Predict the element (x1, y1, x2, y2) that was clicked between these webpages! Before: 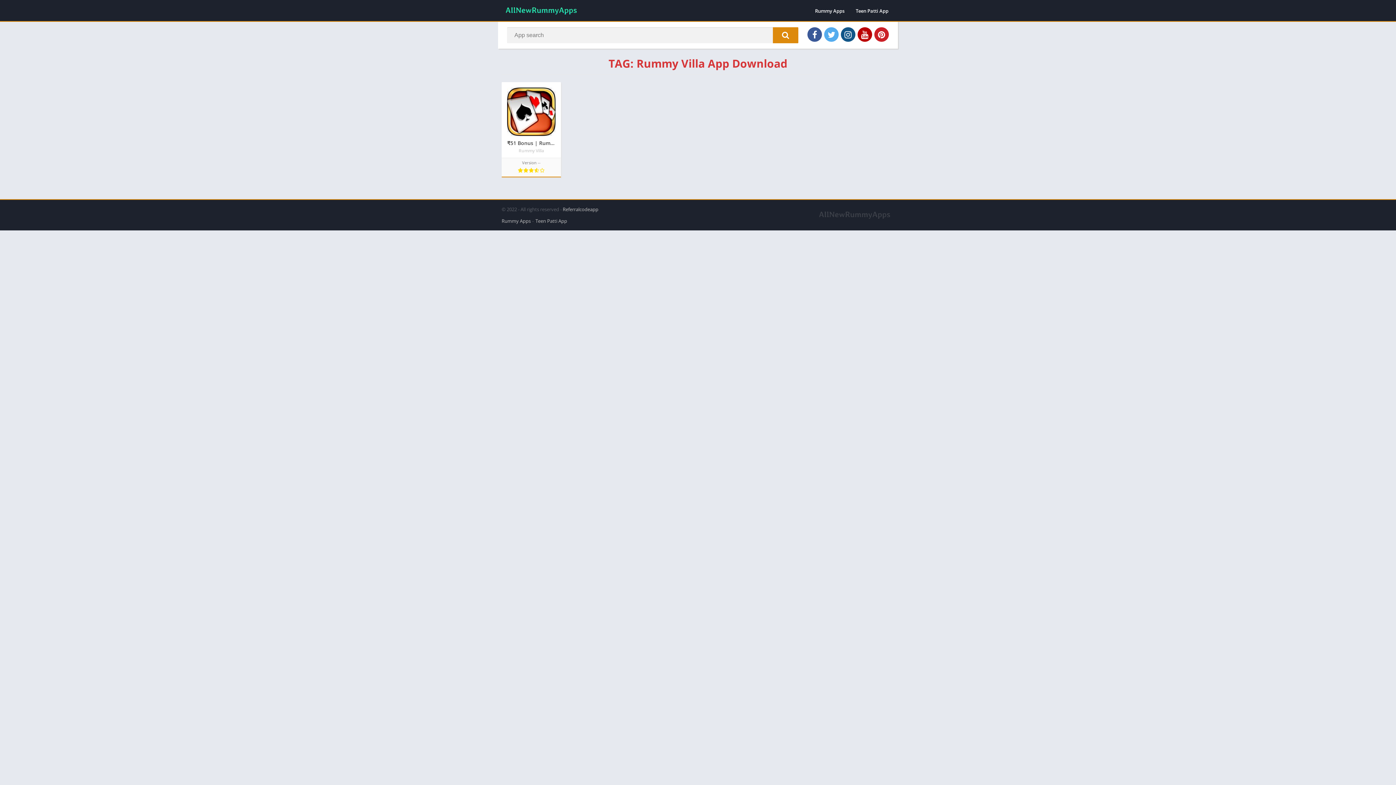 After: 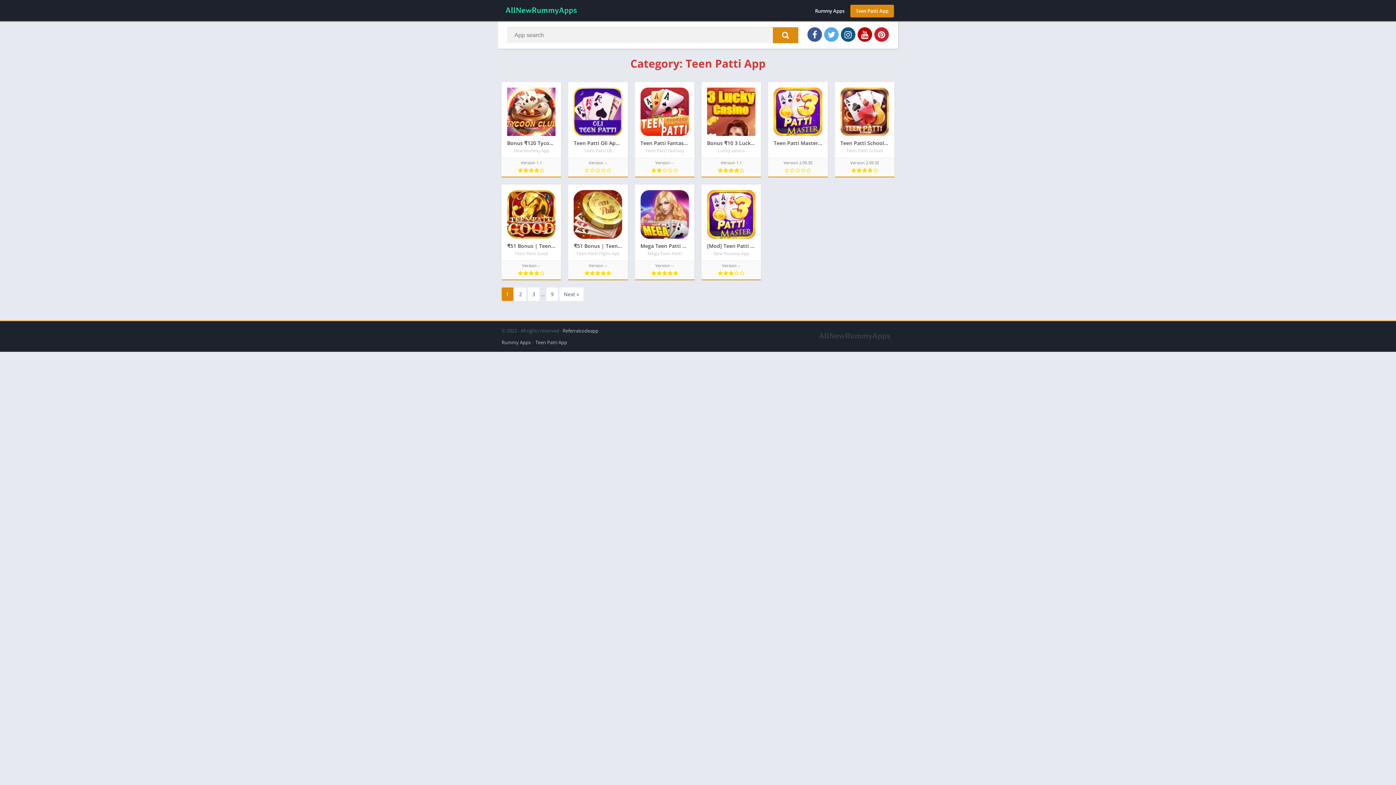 Action: label: Teen Patti App bbox: (850, 4, 894, 17)